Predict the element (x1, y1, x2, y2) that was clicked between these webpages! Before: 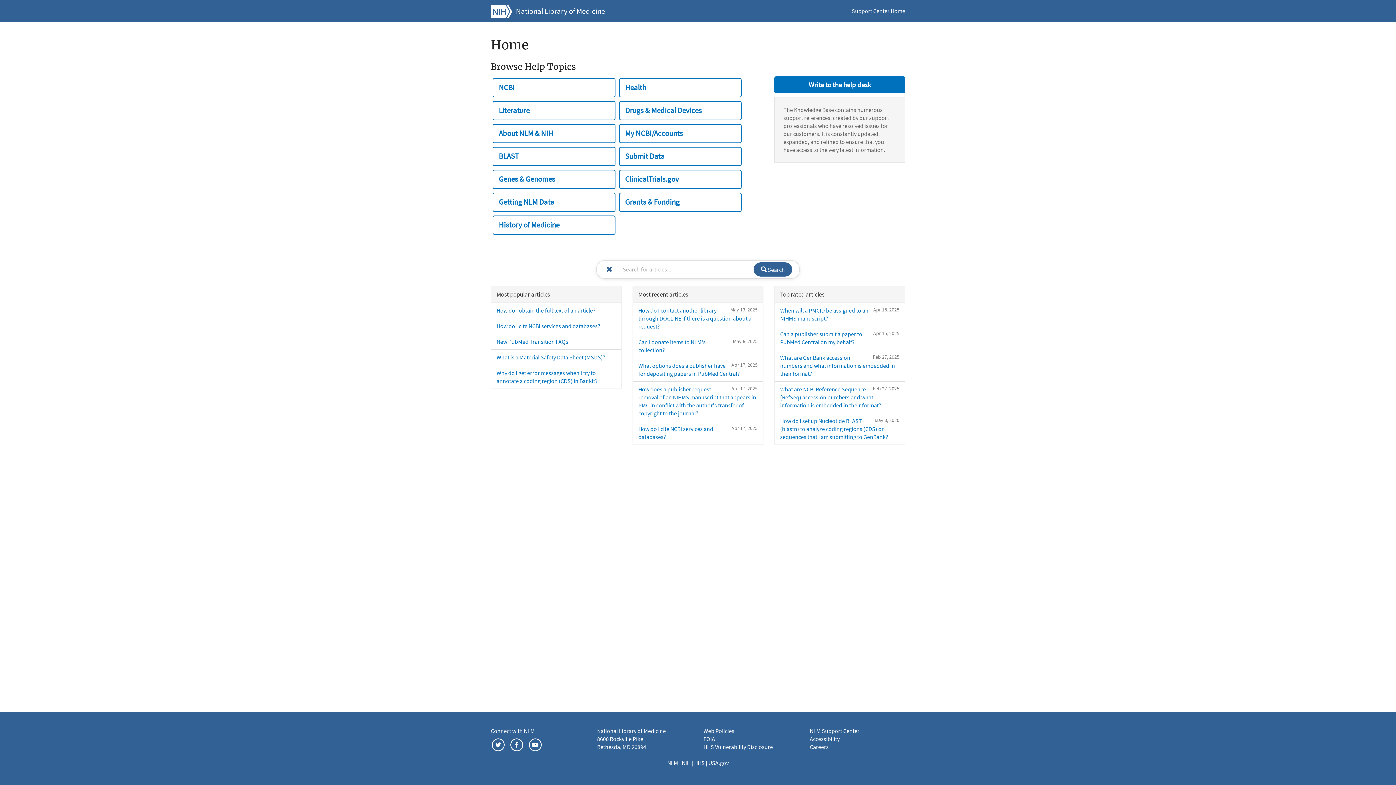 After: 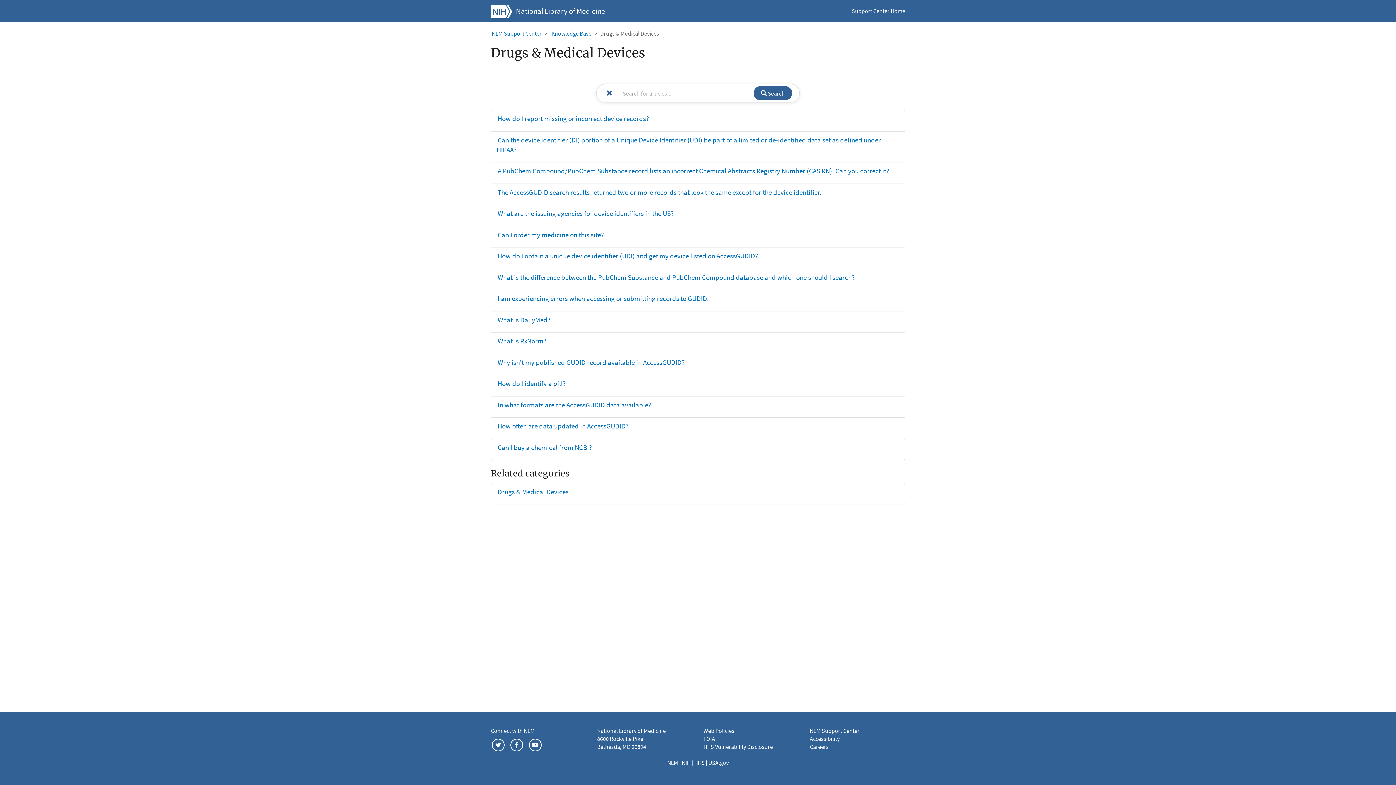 Action: label: Drugs & Medical Devices bbox: (619, 100, 741, 120)